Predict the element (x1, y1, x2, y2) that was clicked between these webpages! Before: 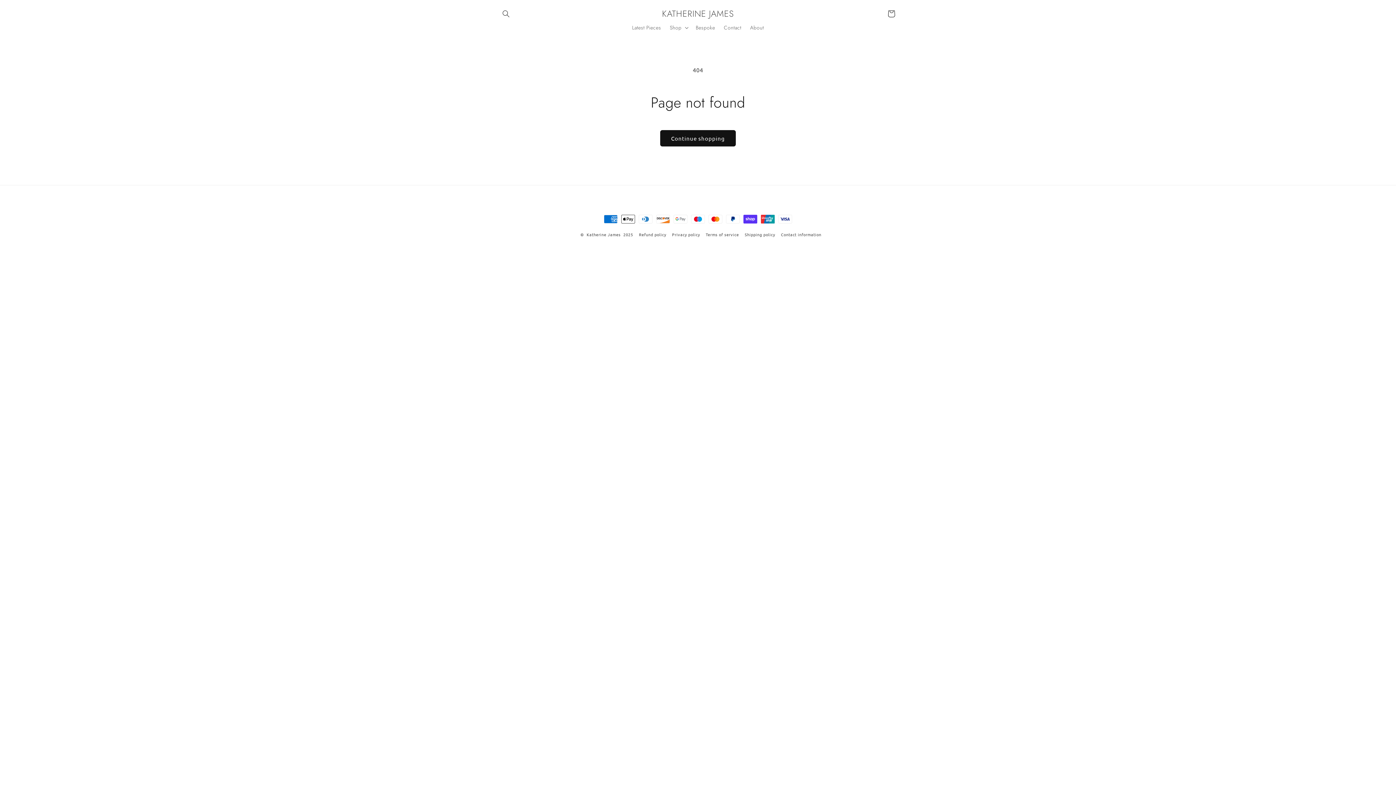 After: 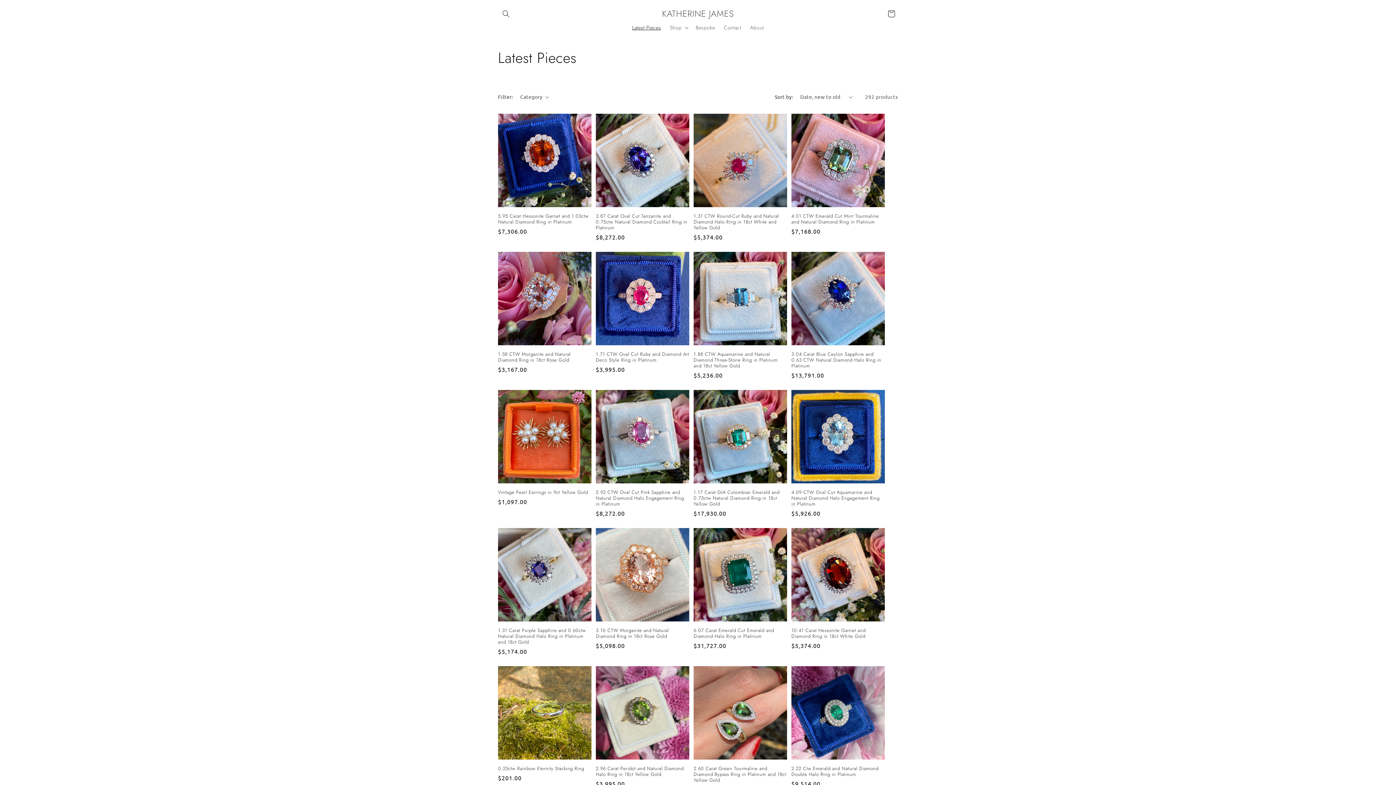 Action: bbox: (627, 24, 665, 30) label: Latest Pieces